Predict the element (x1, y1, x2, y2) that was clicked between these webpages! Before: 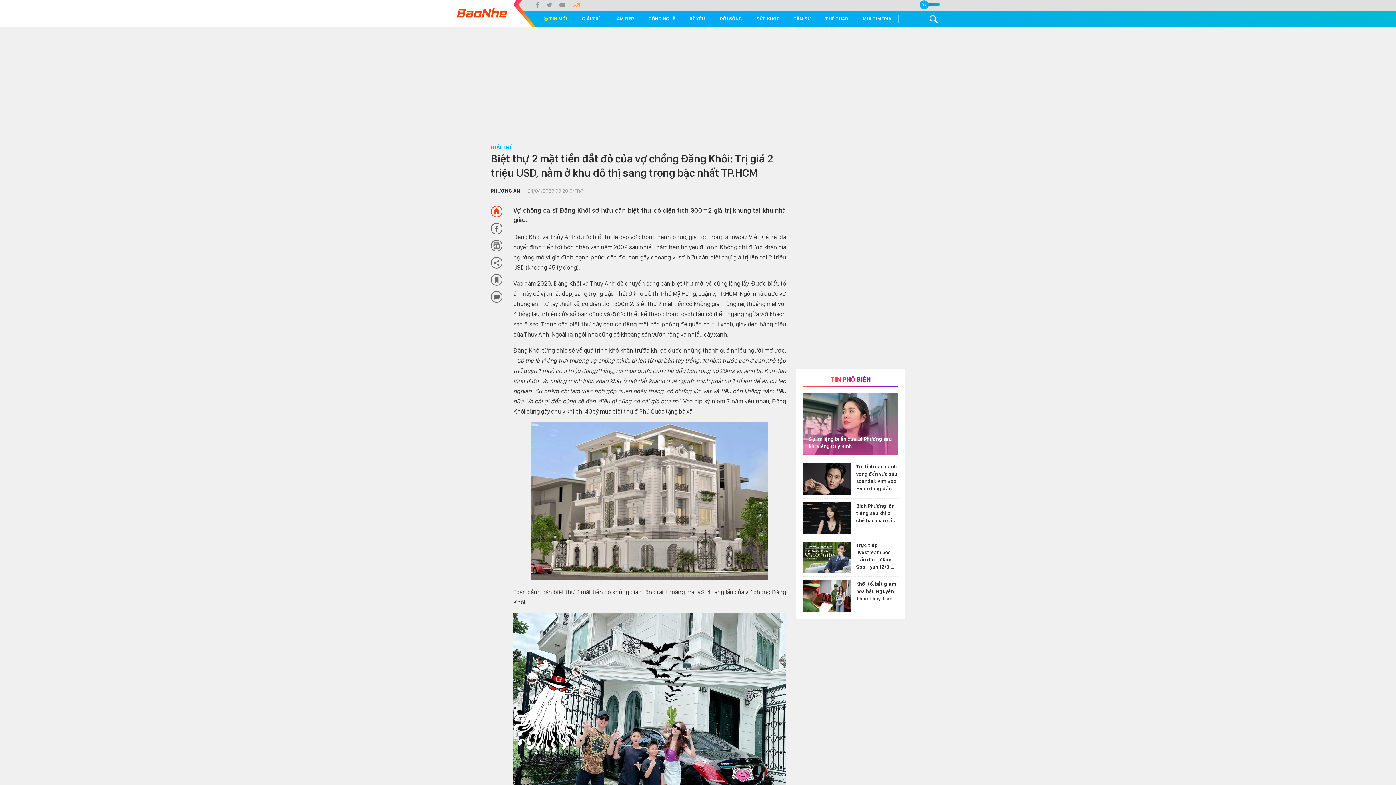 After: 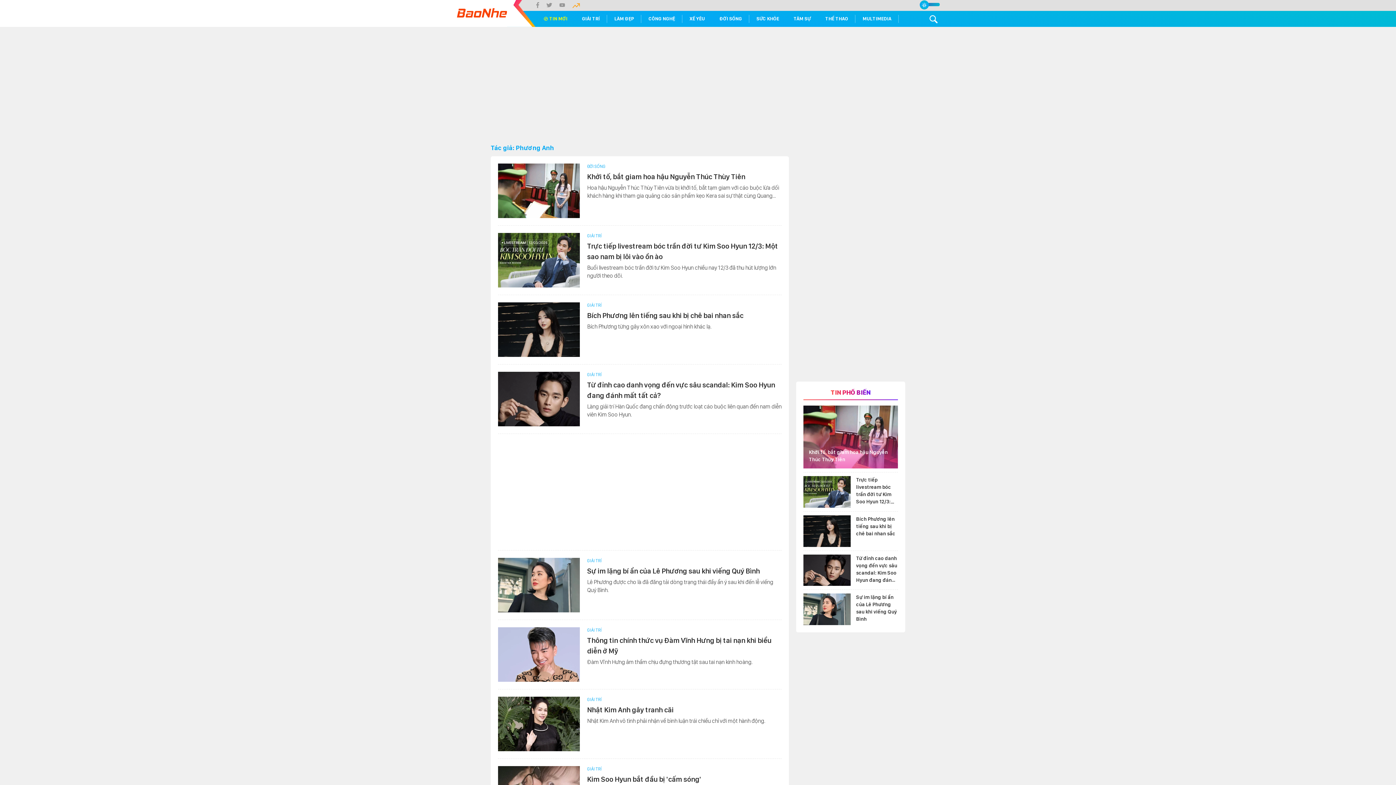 Action: bbox: (490, 188, 524, 193) label: PHƯƠNG ANH